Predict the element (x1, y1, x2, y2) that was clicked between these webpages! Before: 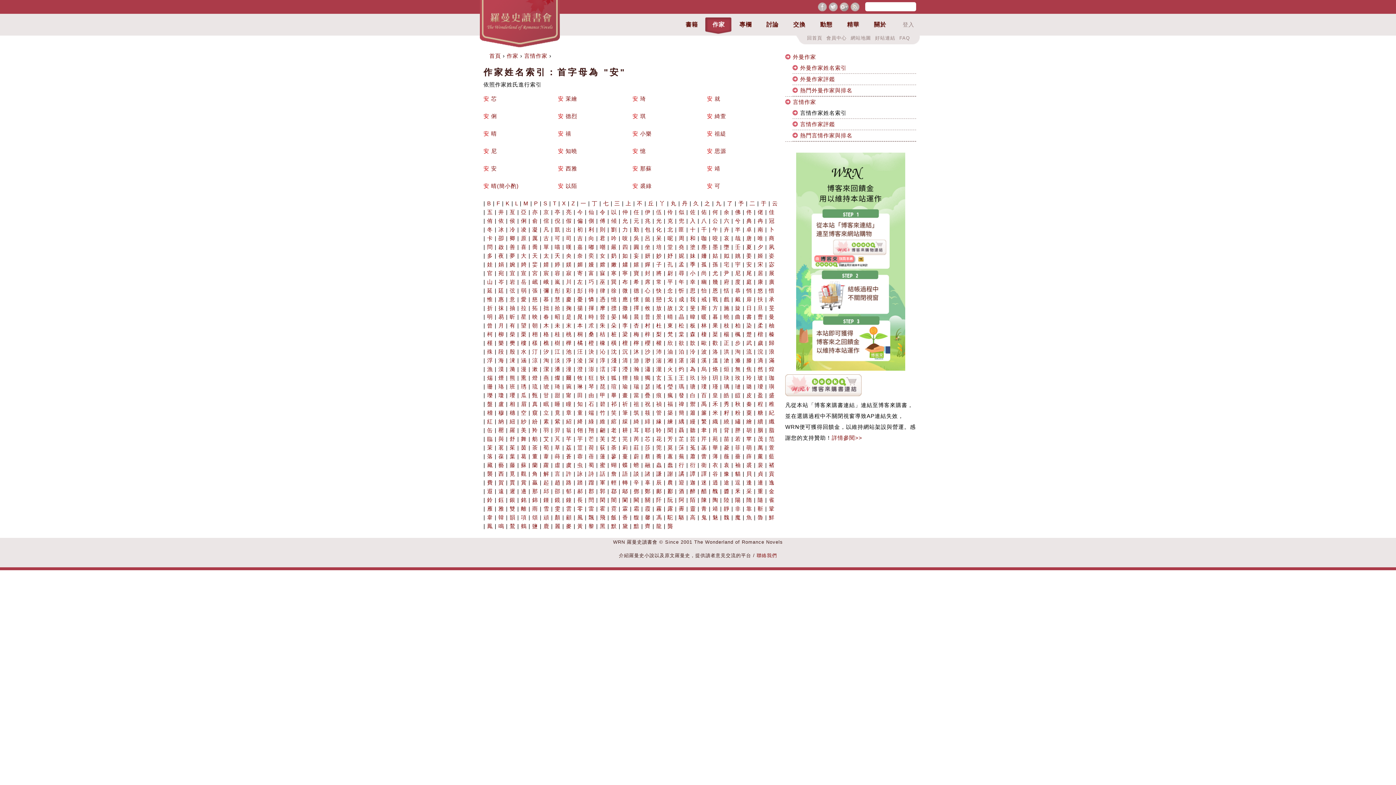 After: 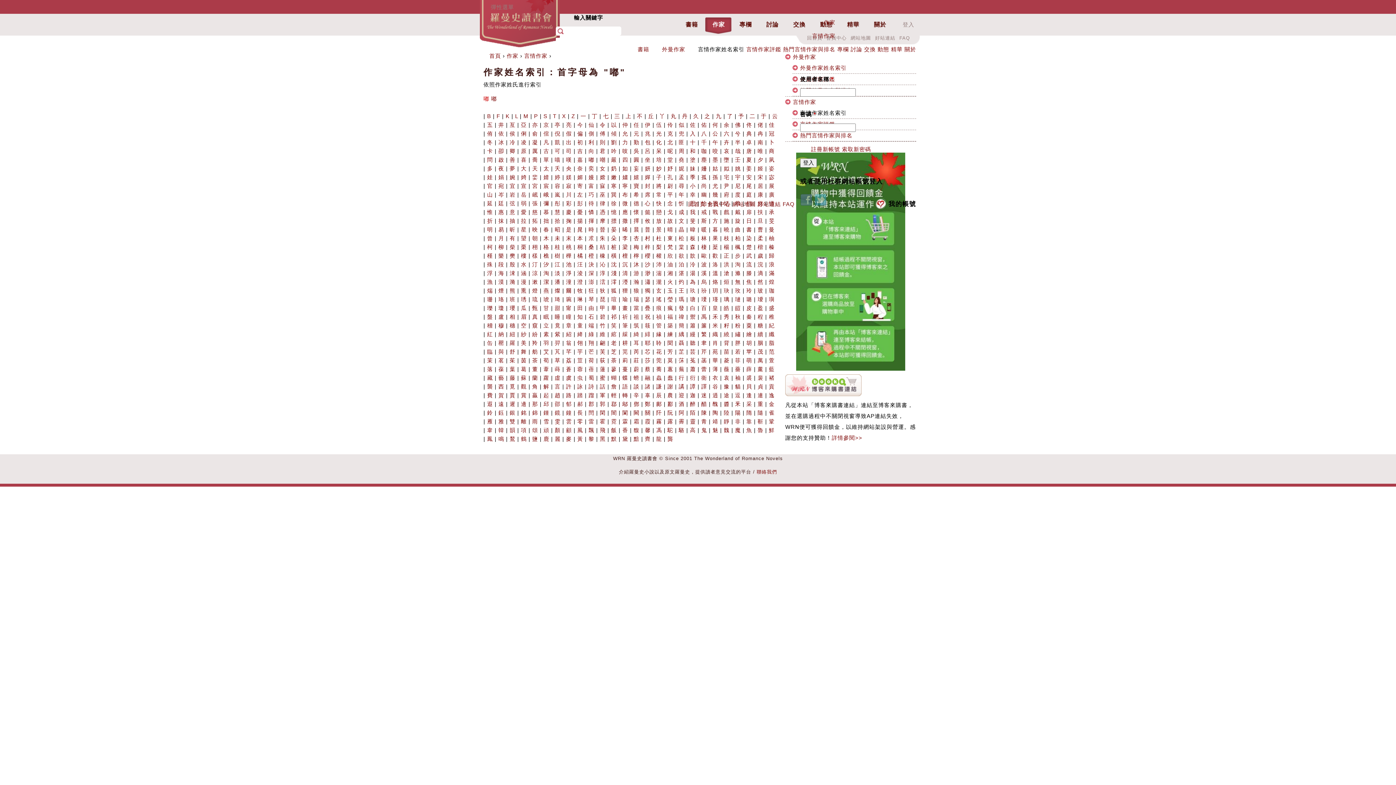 Action: bbox: (588, 244, 594, 250) label: 嘟